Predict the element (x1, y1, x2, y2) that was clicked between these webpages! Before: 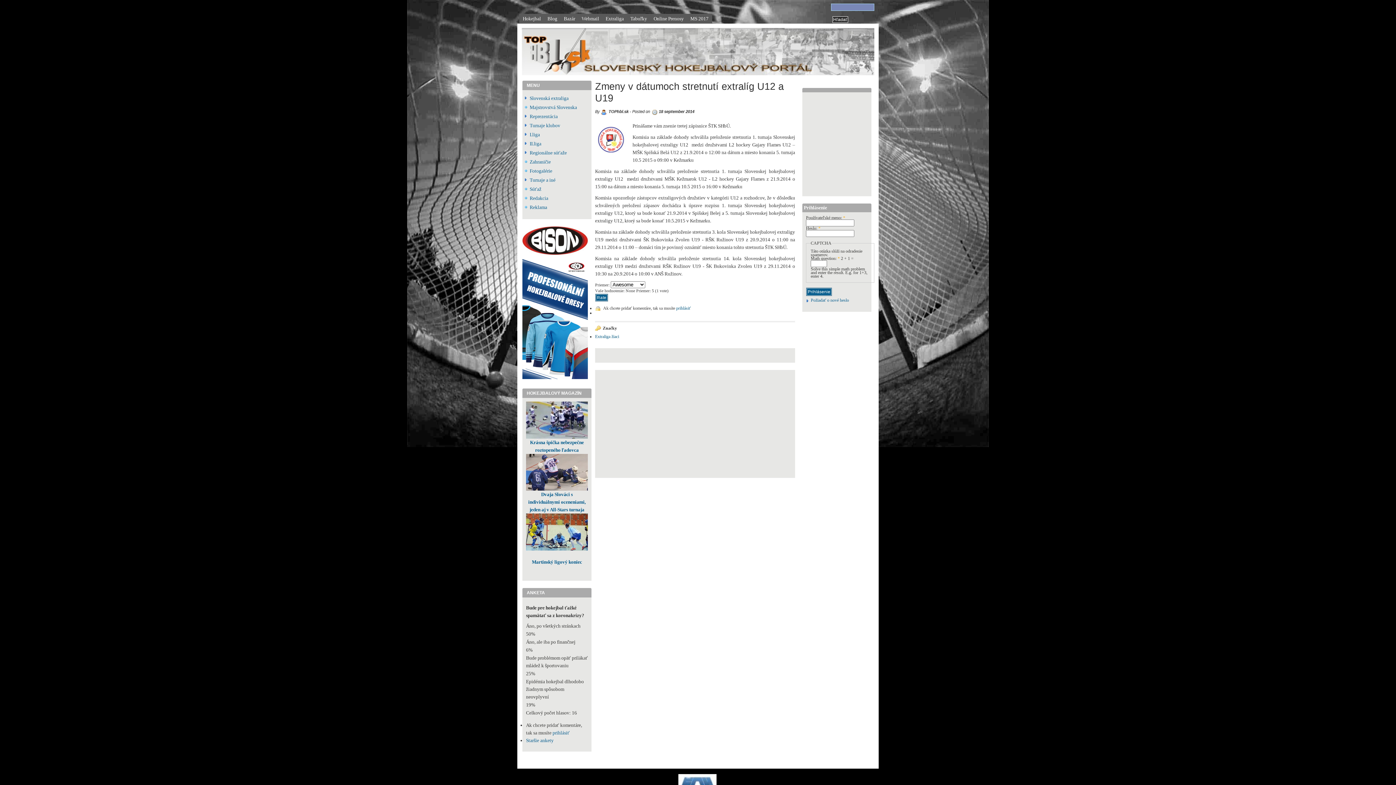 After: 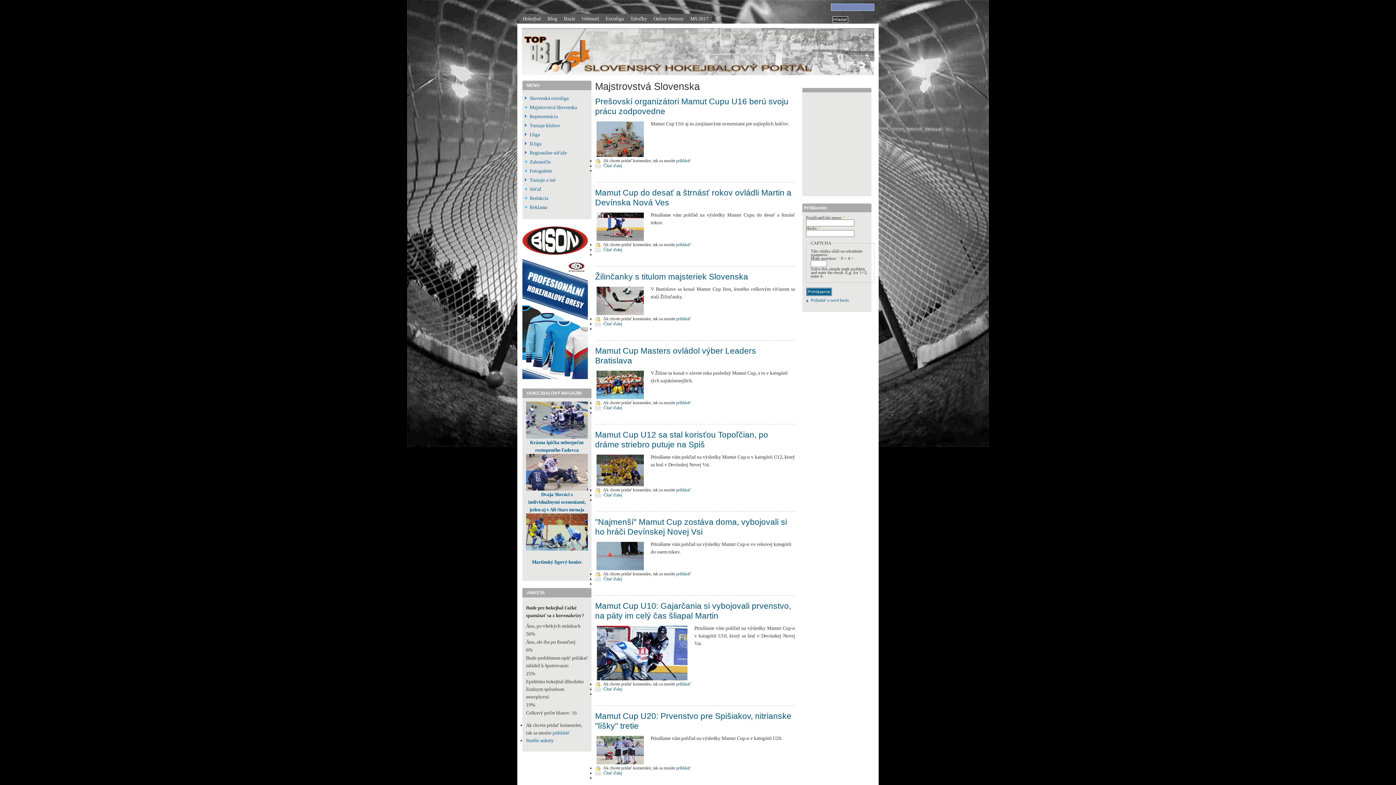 Action: bbox: (529, 104, 577, 110) label: Majstrovstvá Slovenska